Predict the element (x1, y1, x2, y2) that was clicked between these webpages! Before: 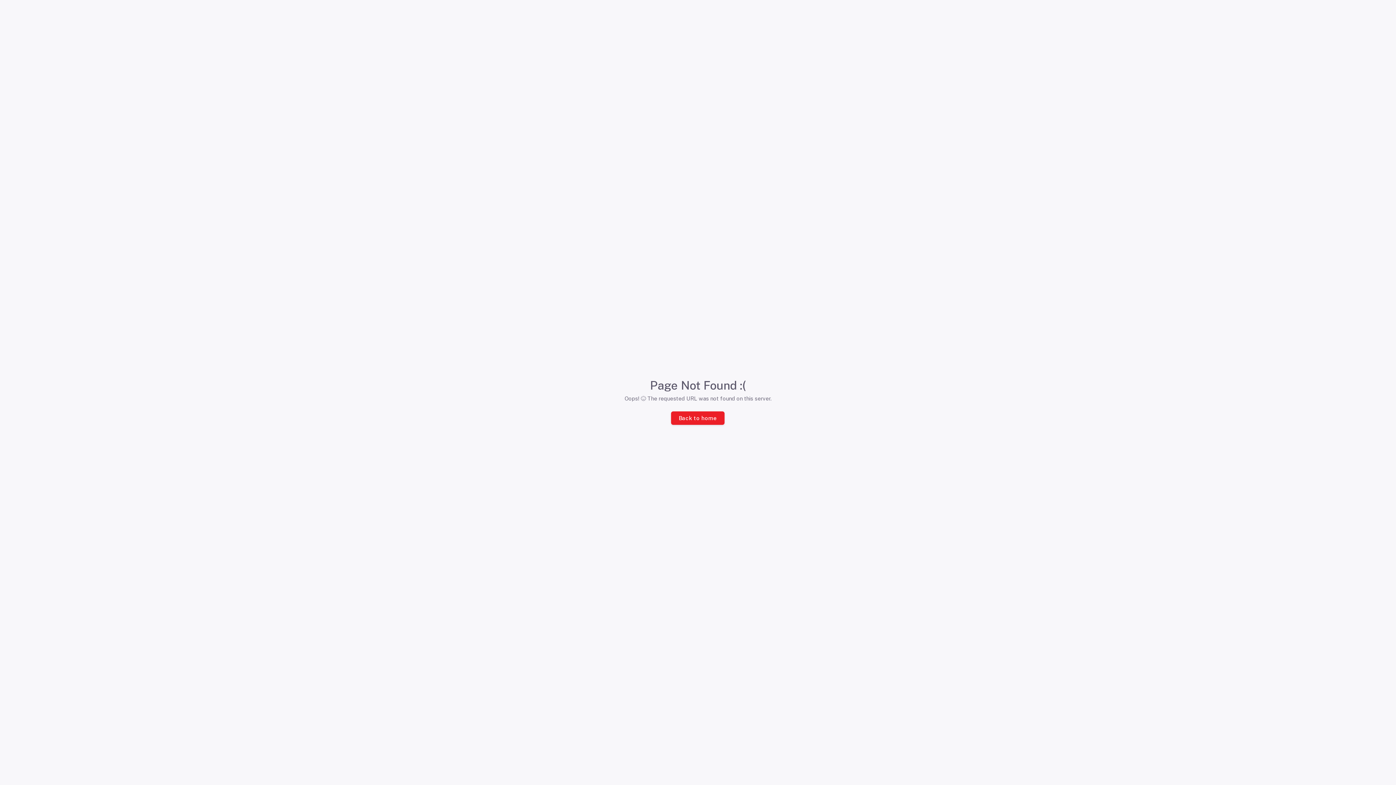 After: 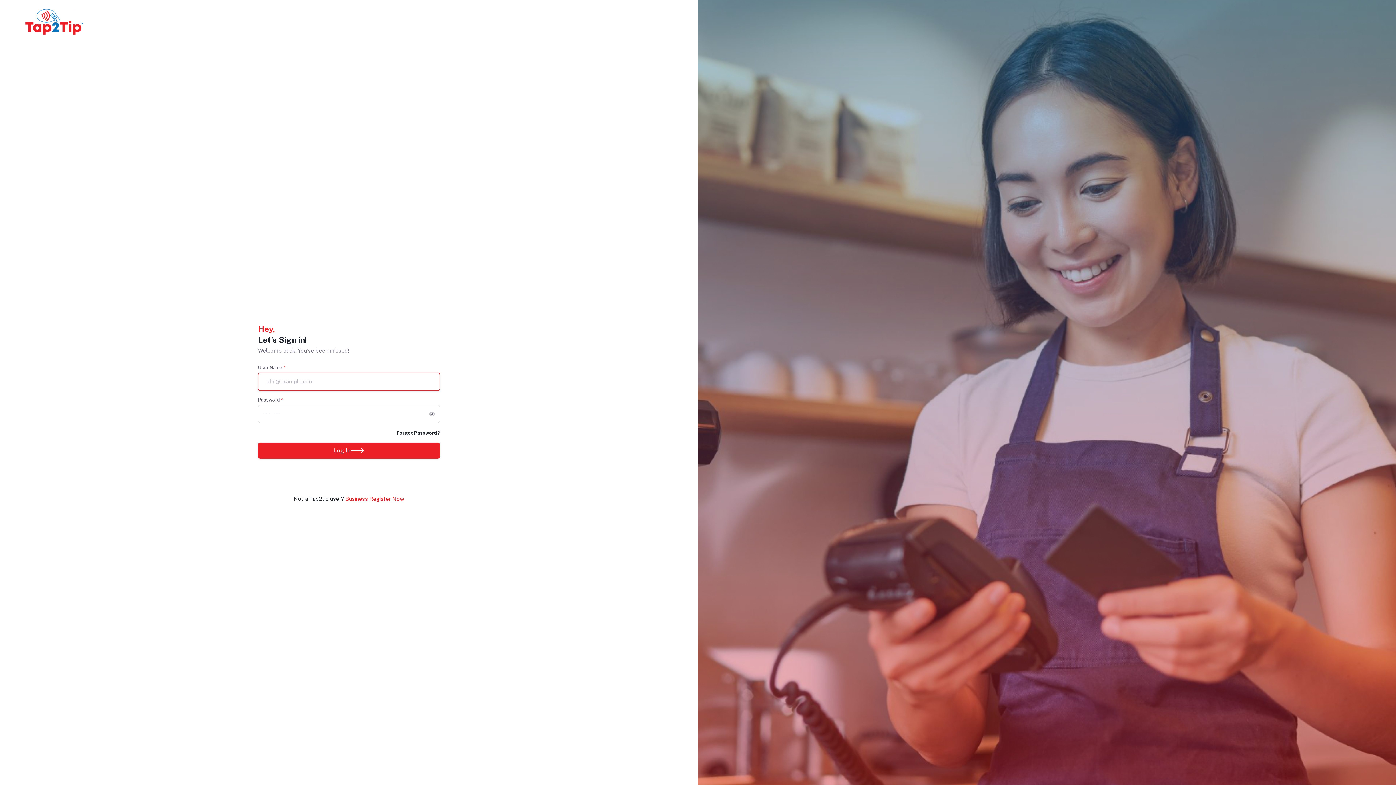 Action: label: Back to home bbox: (671, 411, 724, 425)